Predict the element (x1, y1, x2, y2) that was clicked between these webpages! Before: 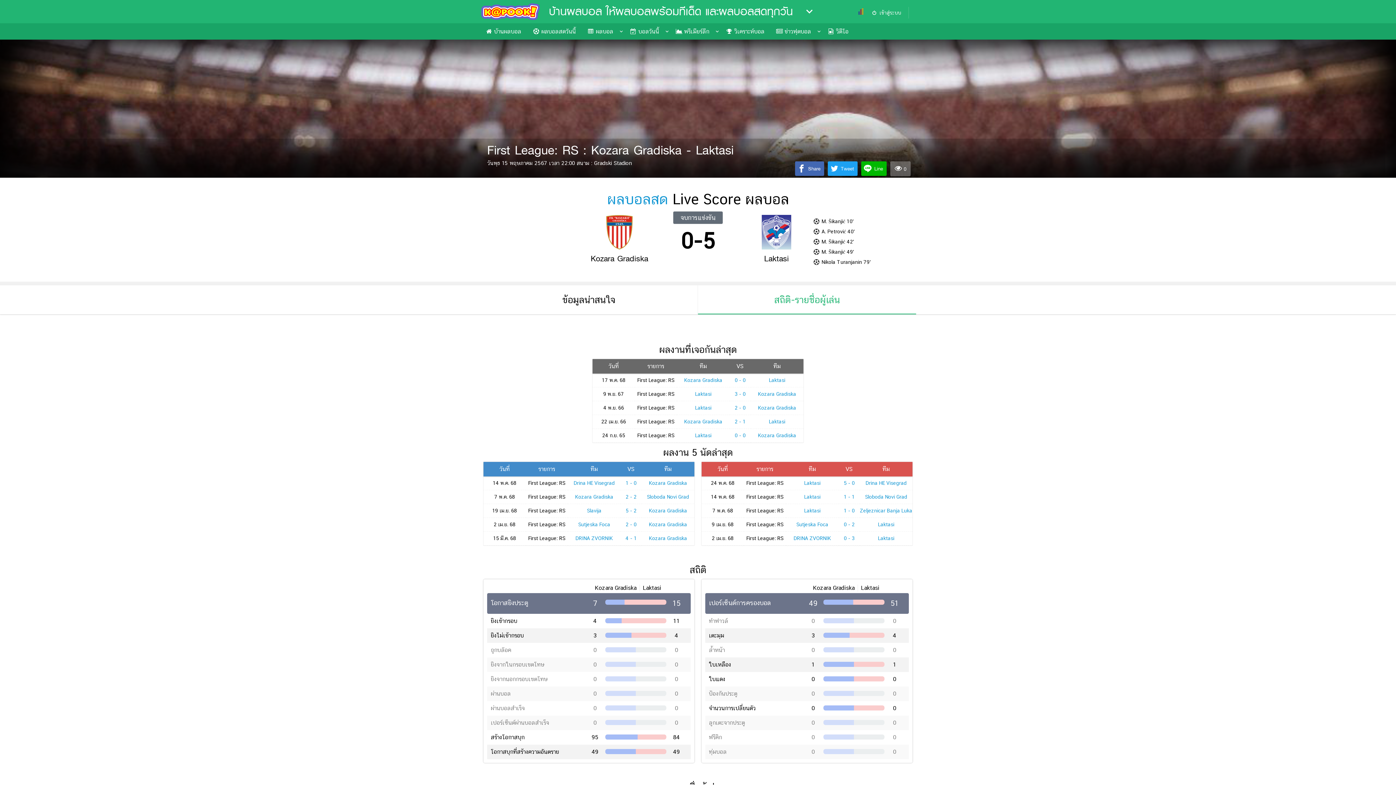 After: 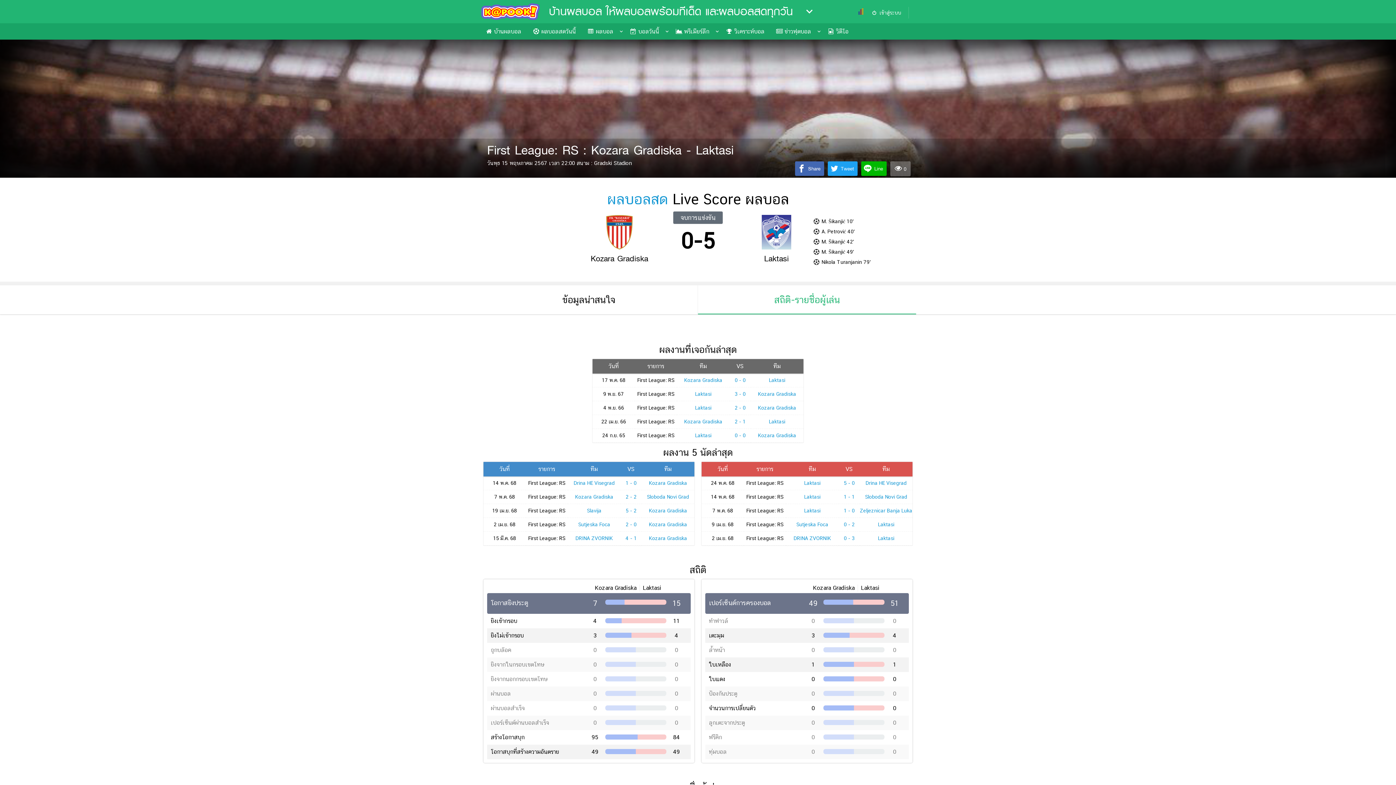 Action: bbox: (858, 9, 863, 16)